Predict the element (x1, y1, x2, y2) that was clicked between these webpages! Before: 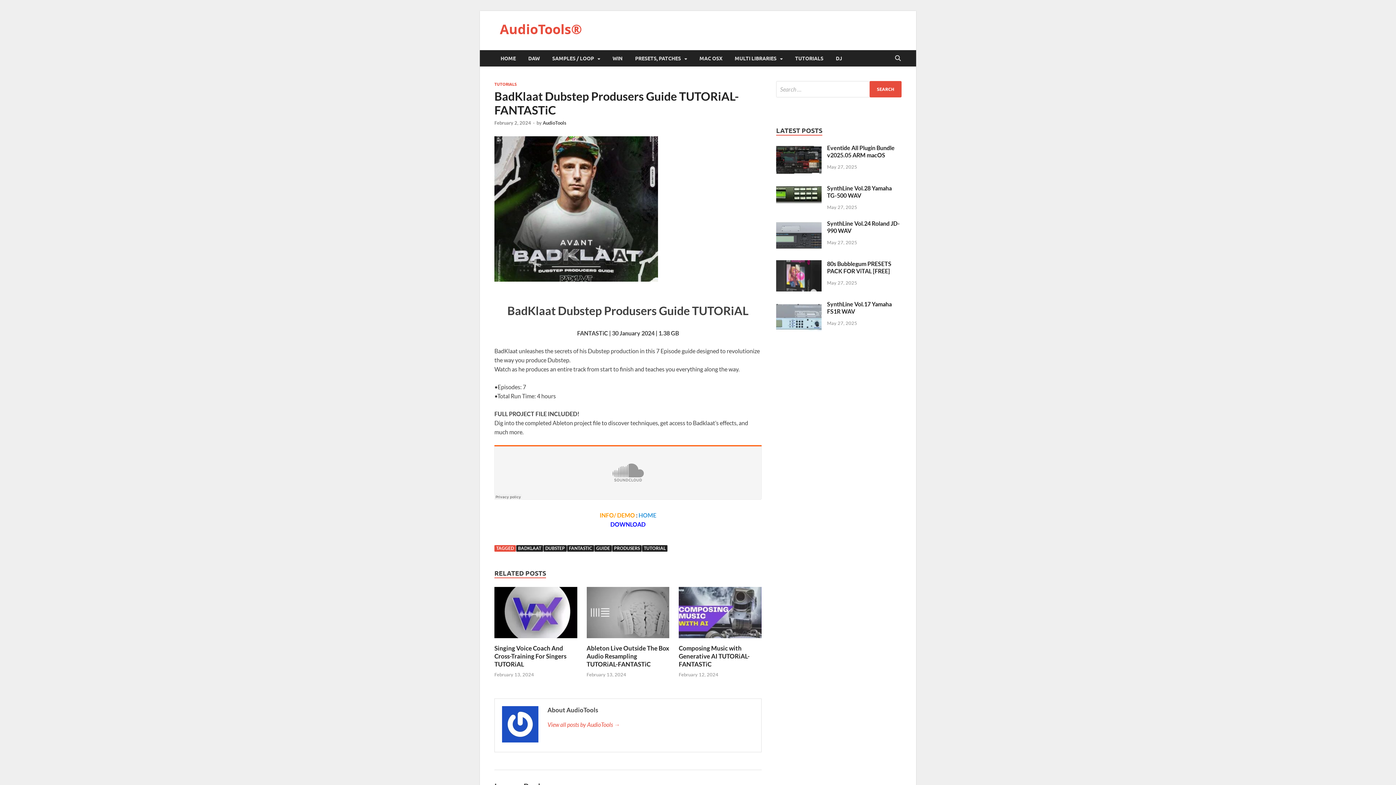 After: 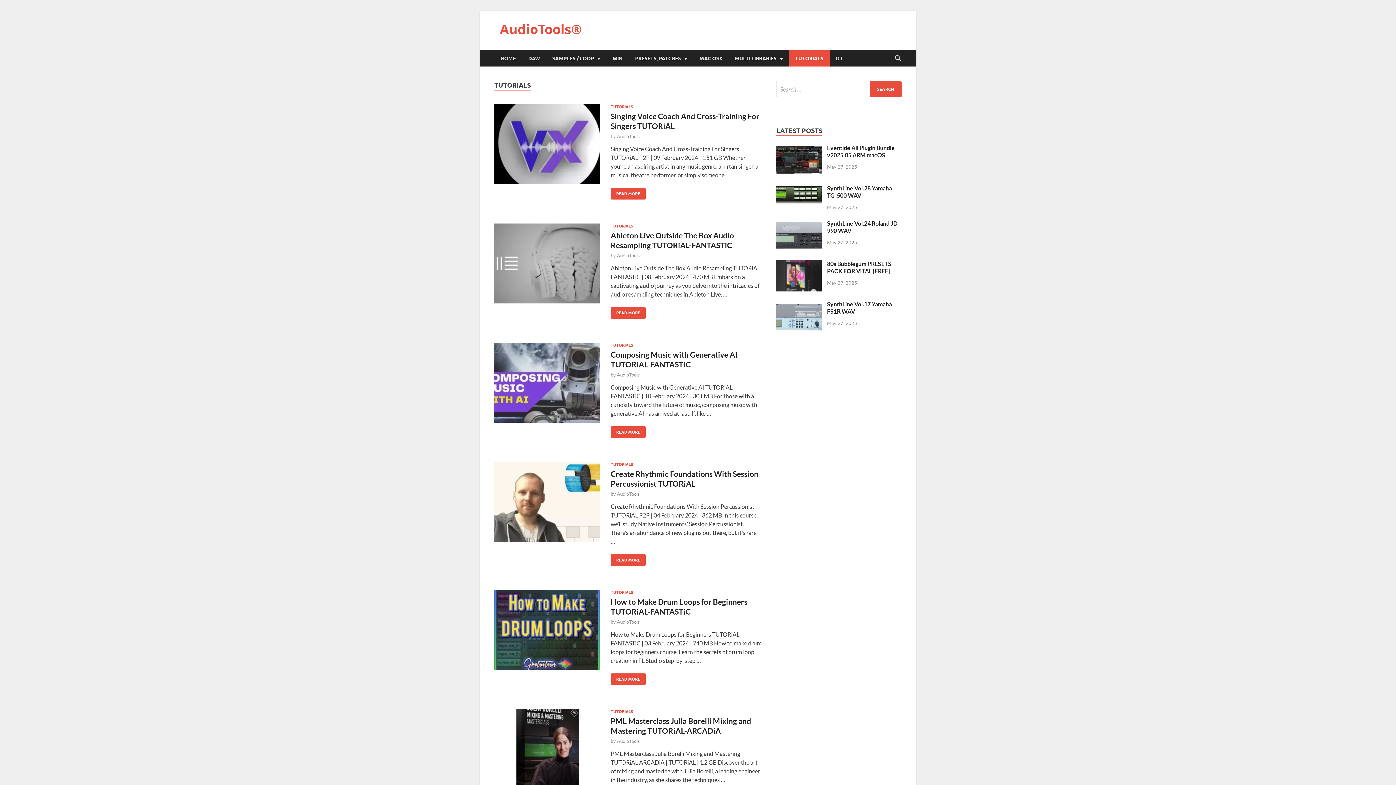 Action: label: TUTORIALS bbox: (494, 81, 516, 86)